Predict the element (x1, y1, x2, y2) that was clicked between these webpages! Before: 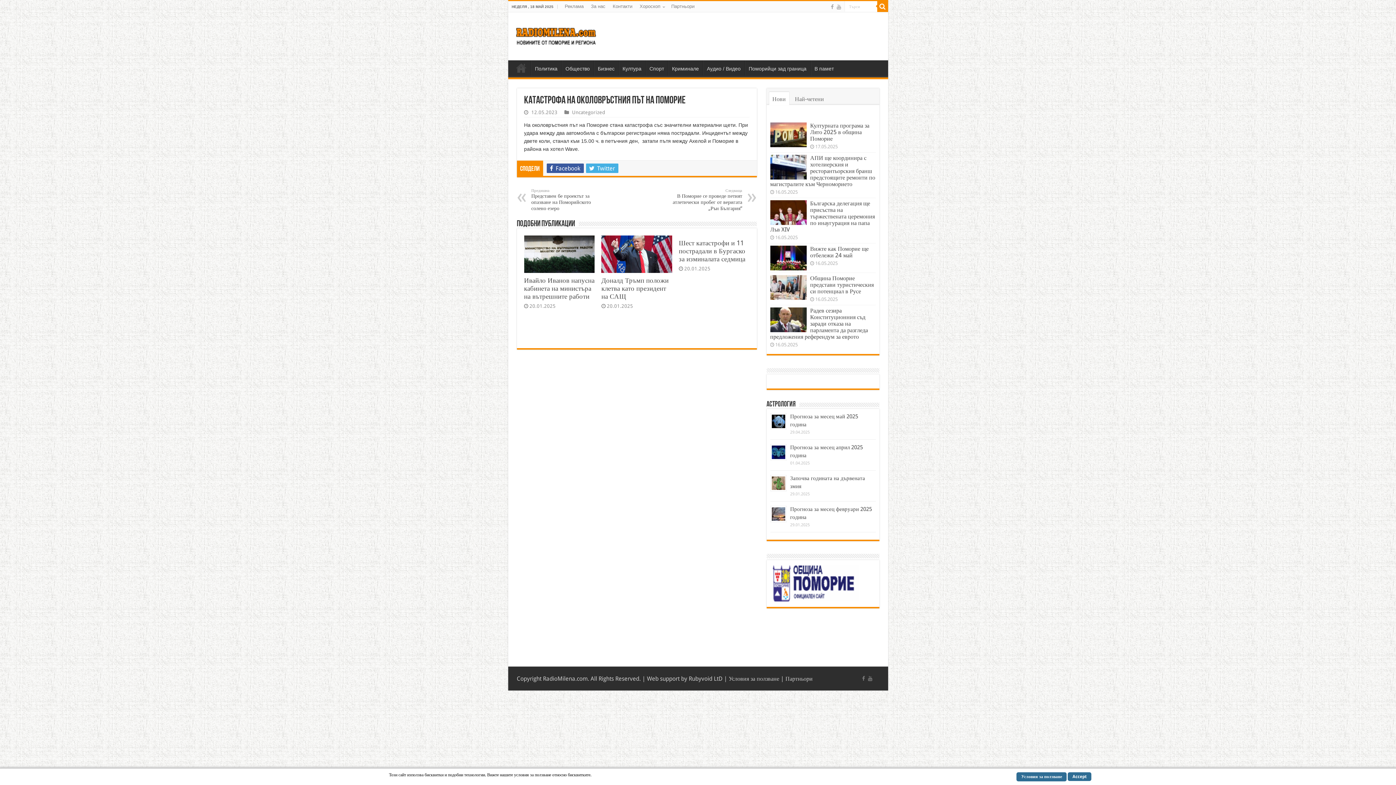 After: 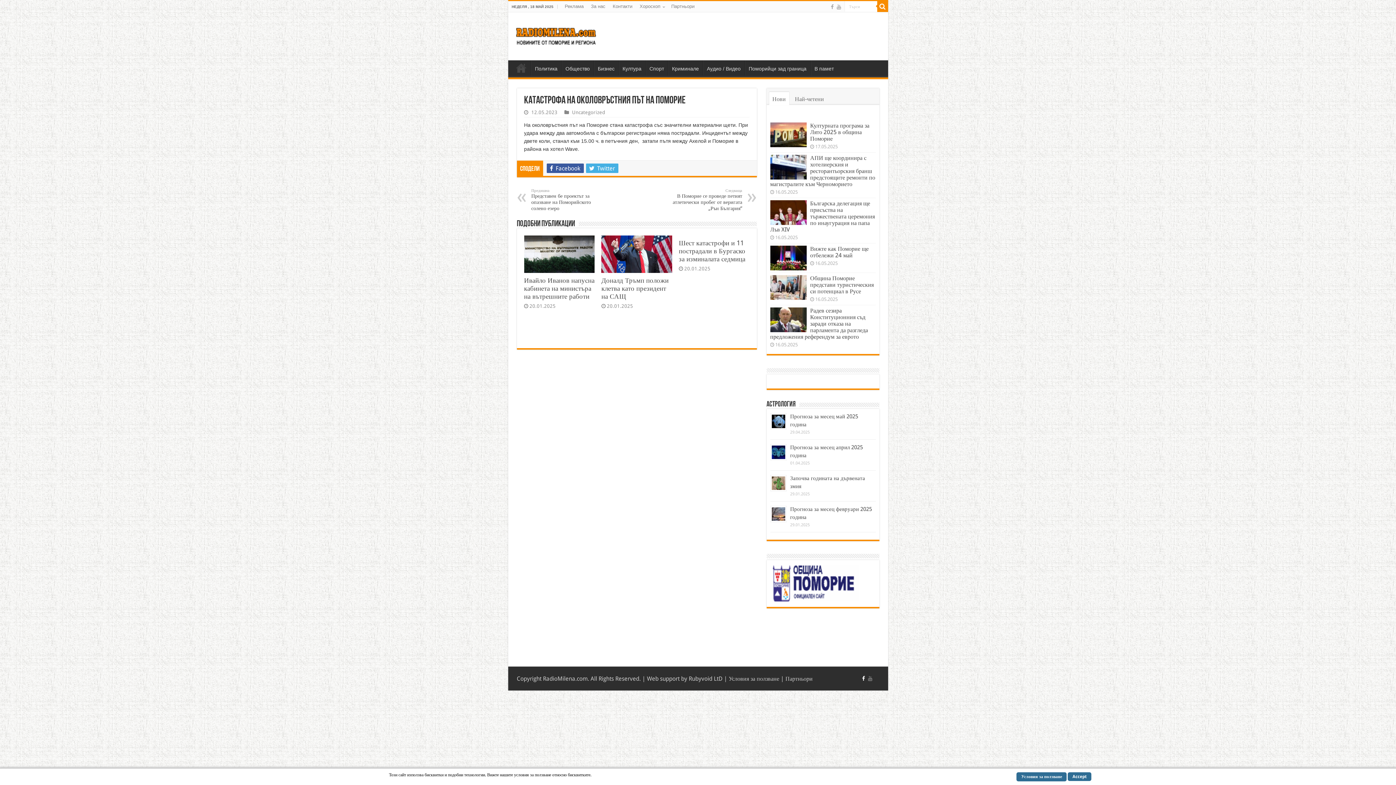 Action: bbox: (861, 674, 866, 683)